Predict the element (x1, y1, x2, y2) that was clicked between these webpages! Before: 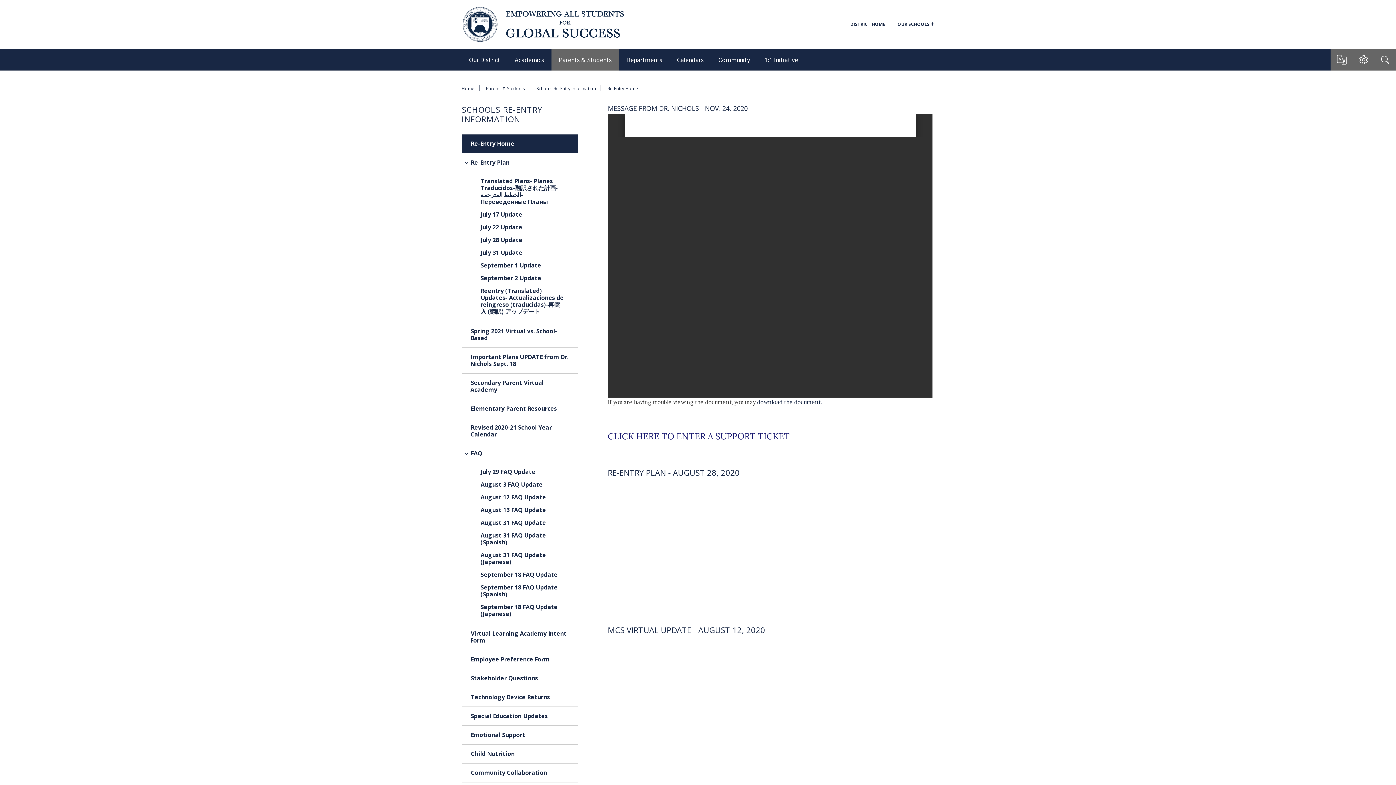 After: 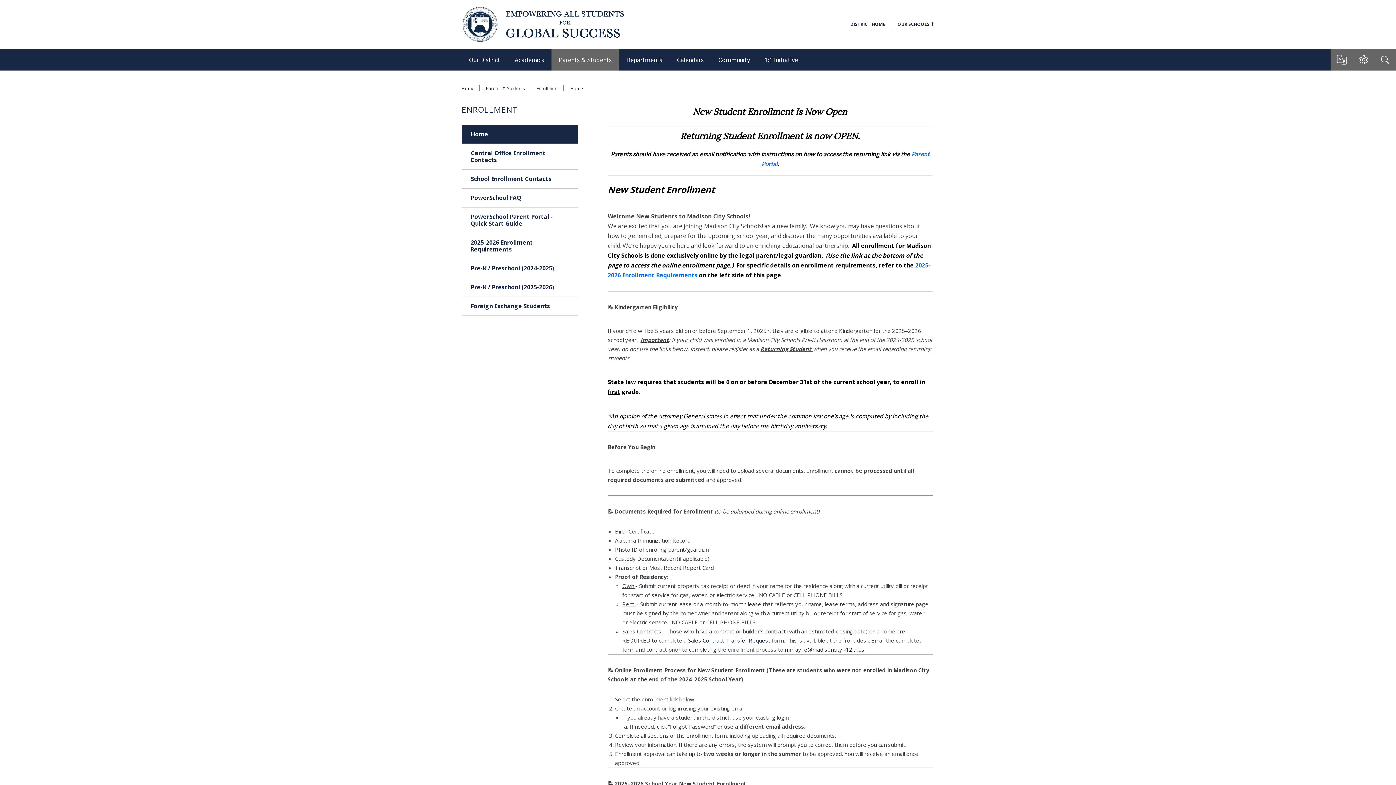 Action: label: Parents & Students bbox: (486, 86, 525, 90)